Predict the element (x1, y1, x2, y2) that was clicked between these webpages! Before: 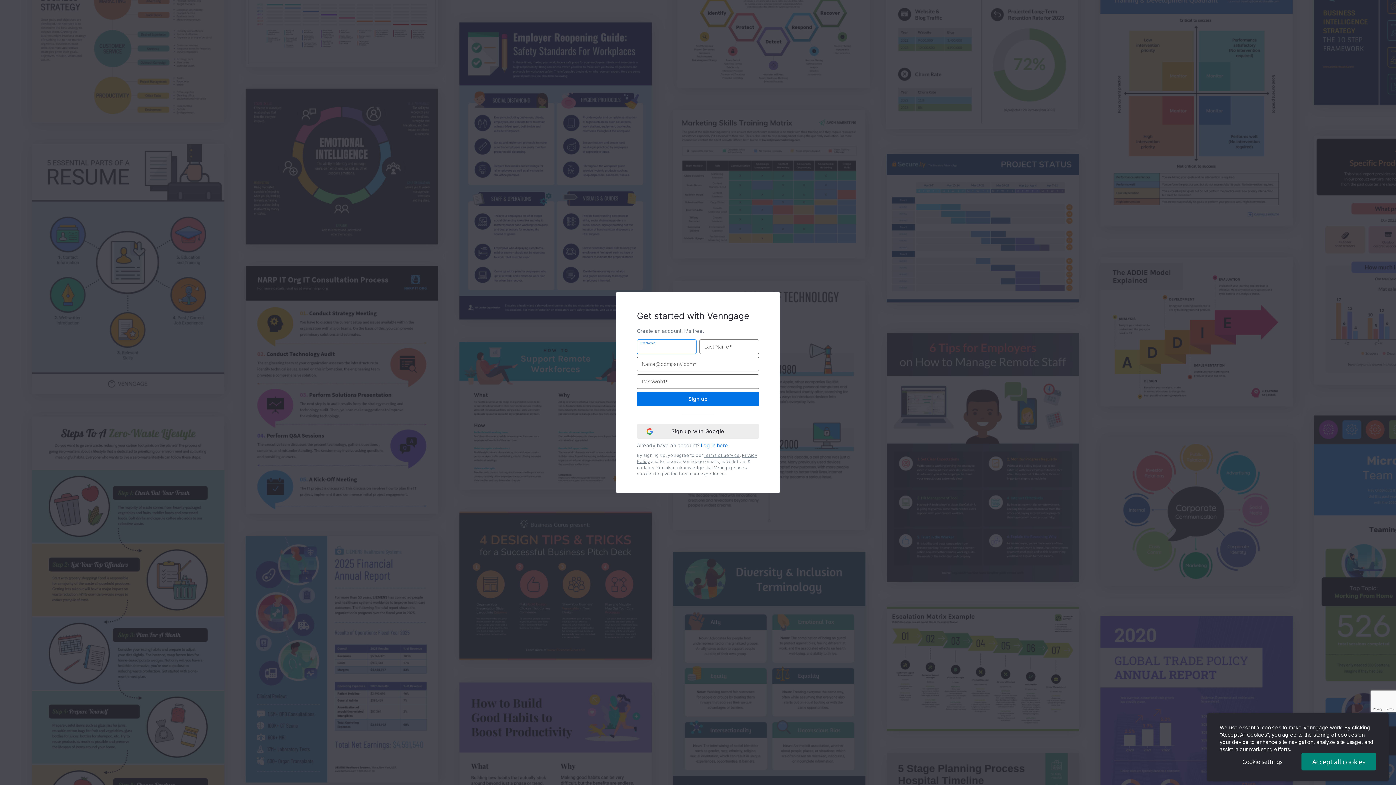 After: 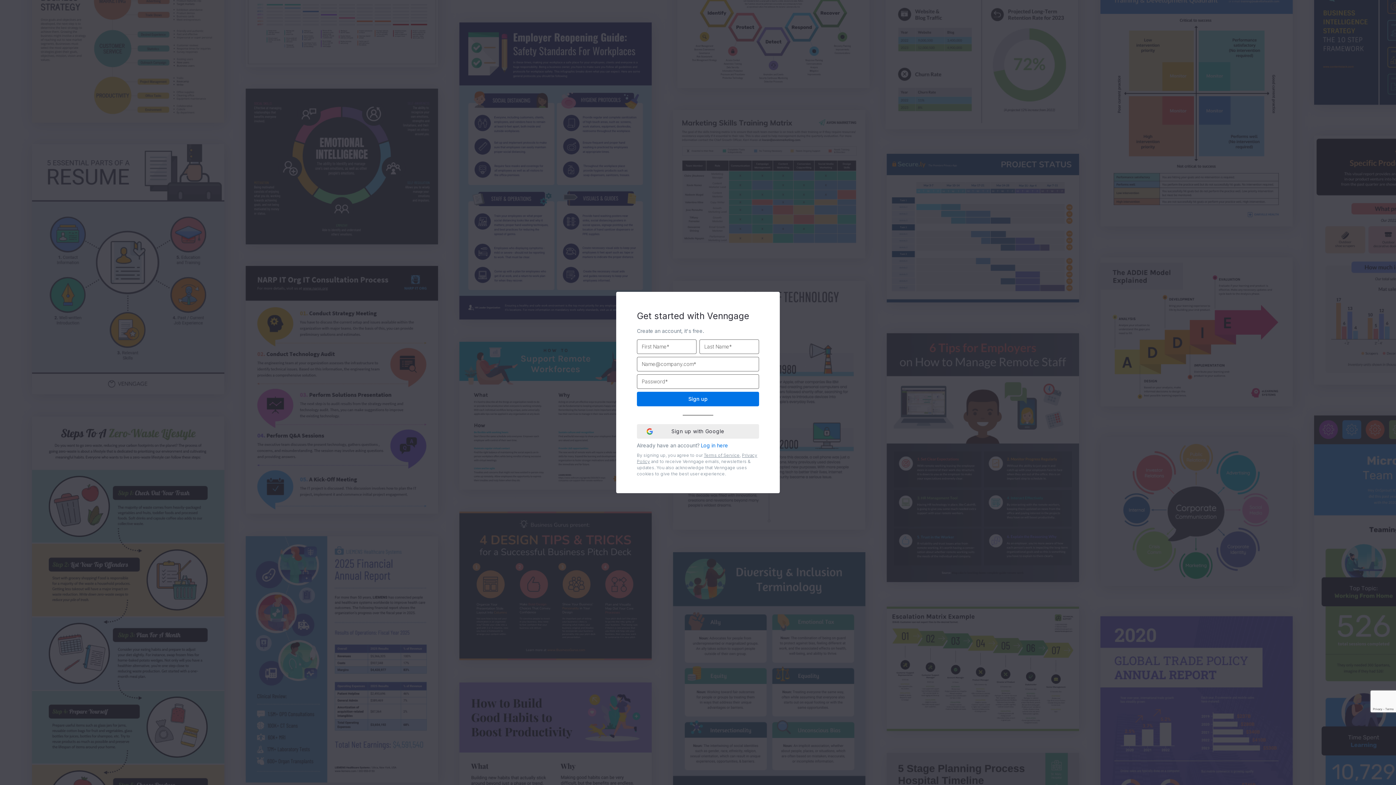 Action: bbox: (1301, 753, 1376, 770) label: Accept all cookies